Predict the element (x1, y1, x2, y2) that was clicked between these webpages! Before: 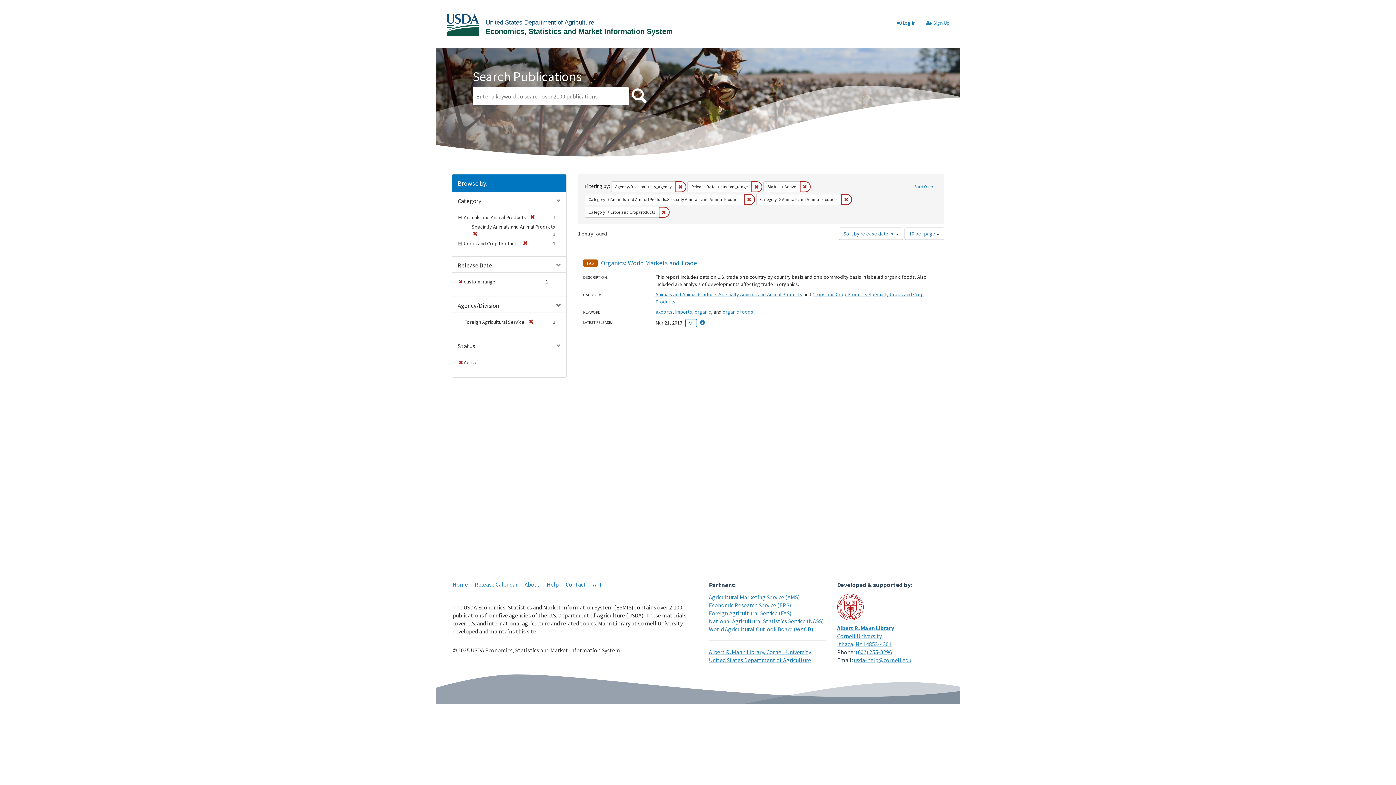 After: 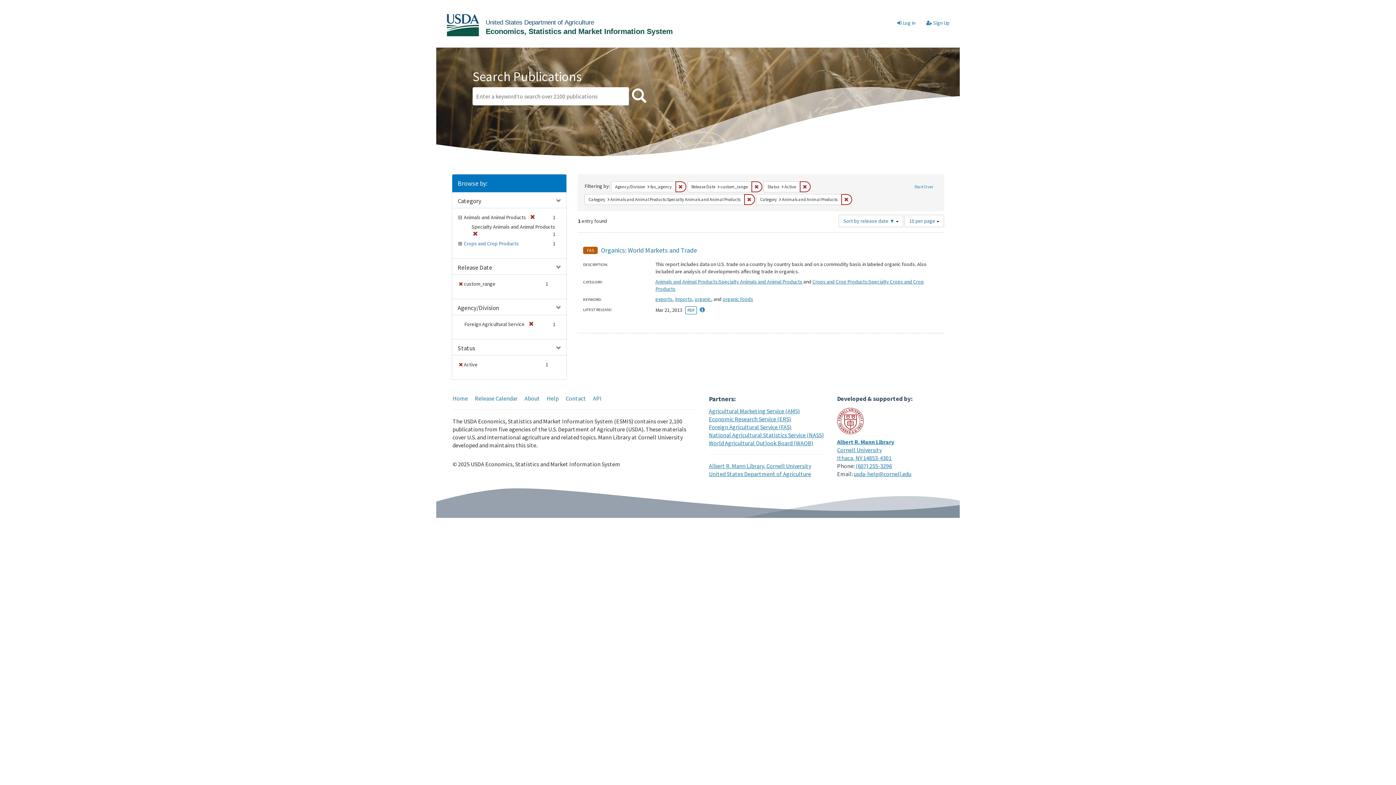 Action: bbox: (521, 240, 529, 246) label: [remove]